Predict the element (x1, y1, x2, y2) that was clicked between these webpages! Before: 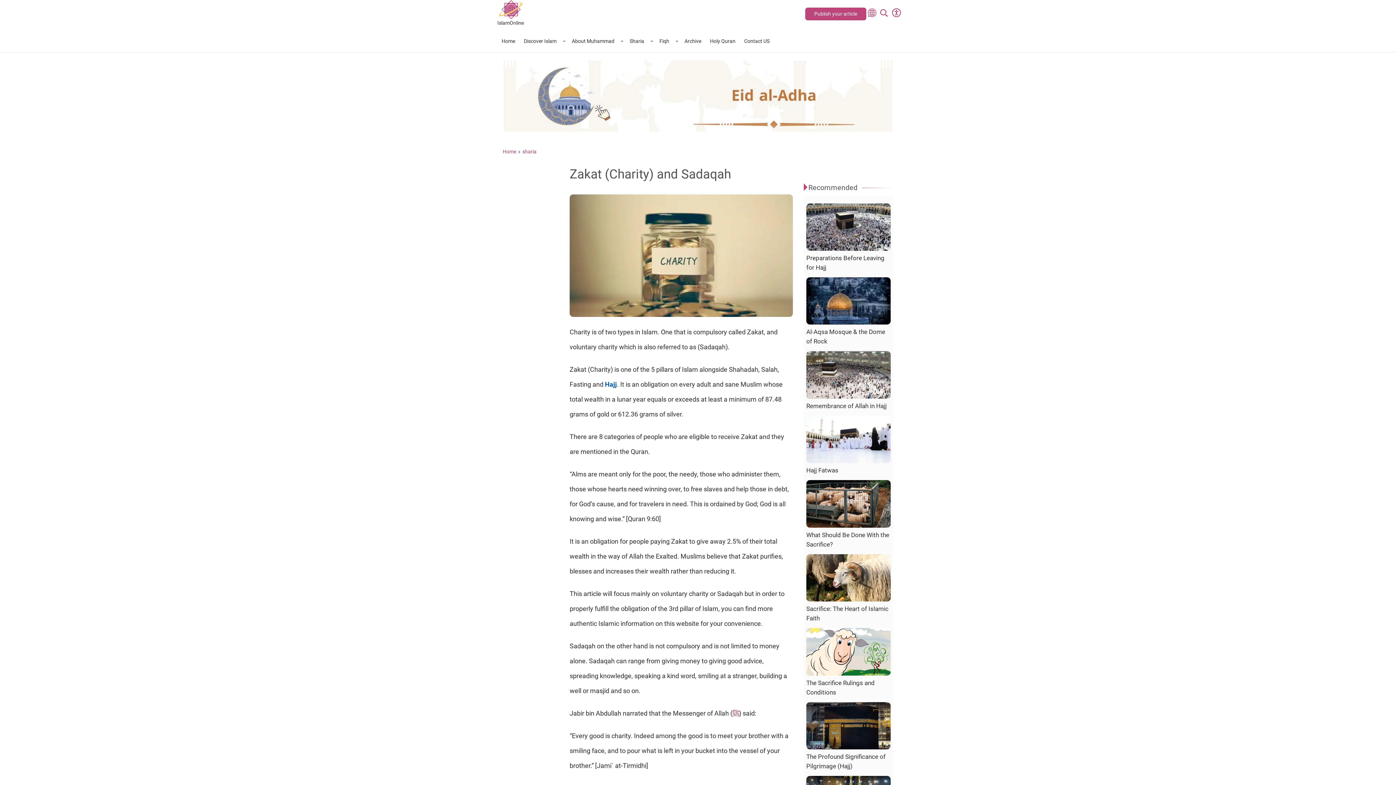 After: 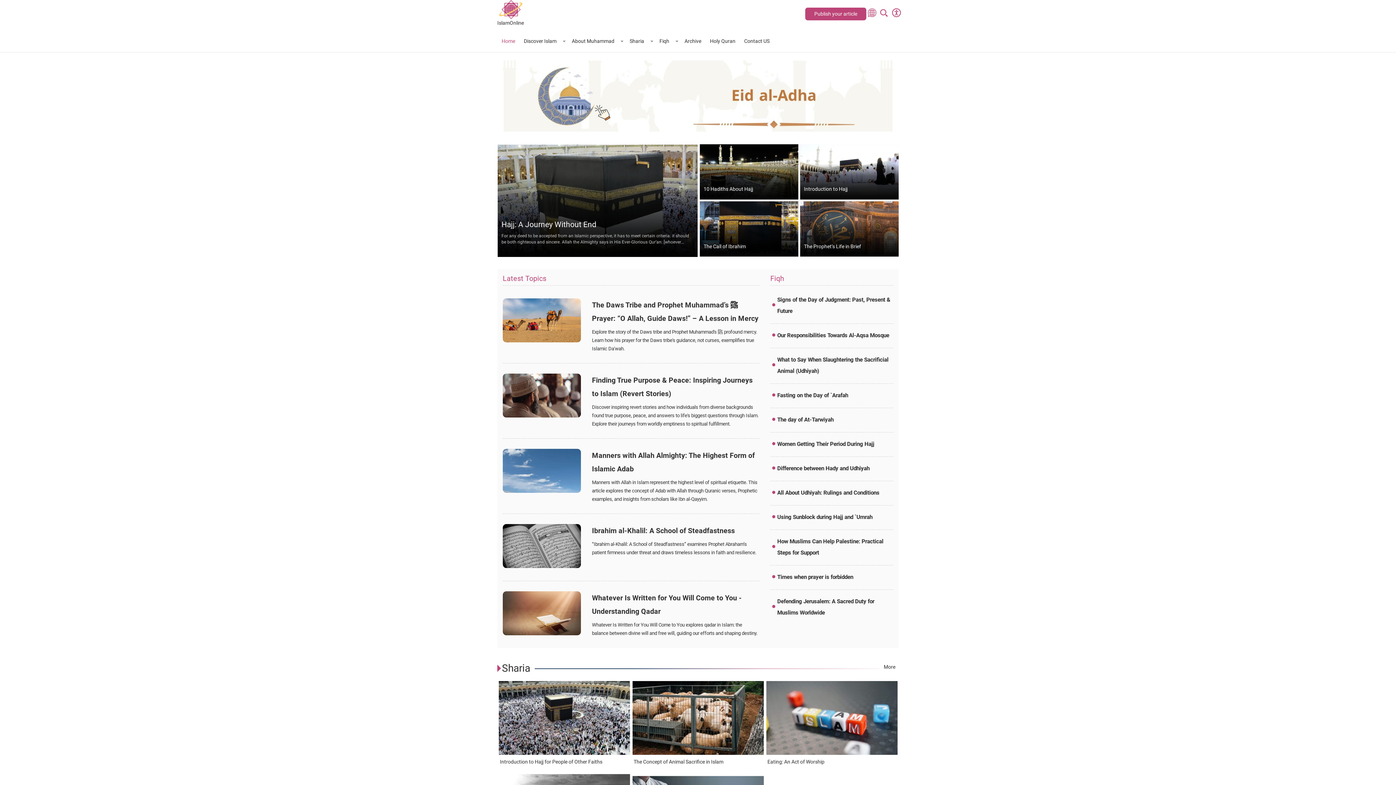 Action: label: Home bbox: (502, 148, 516, 154)